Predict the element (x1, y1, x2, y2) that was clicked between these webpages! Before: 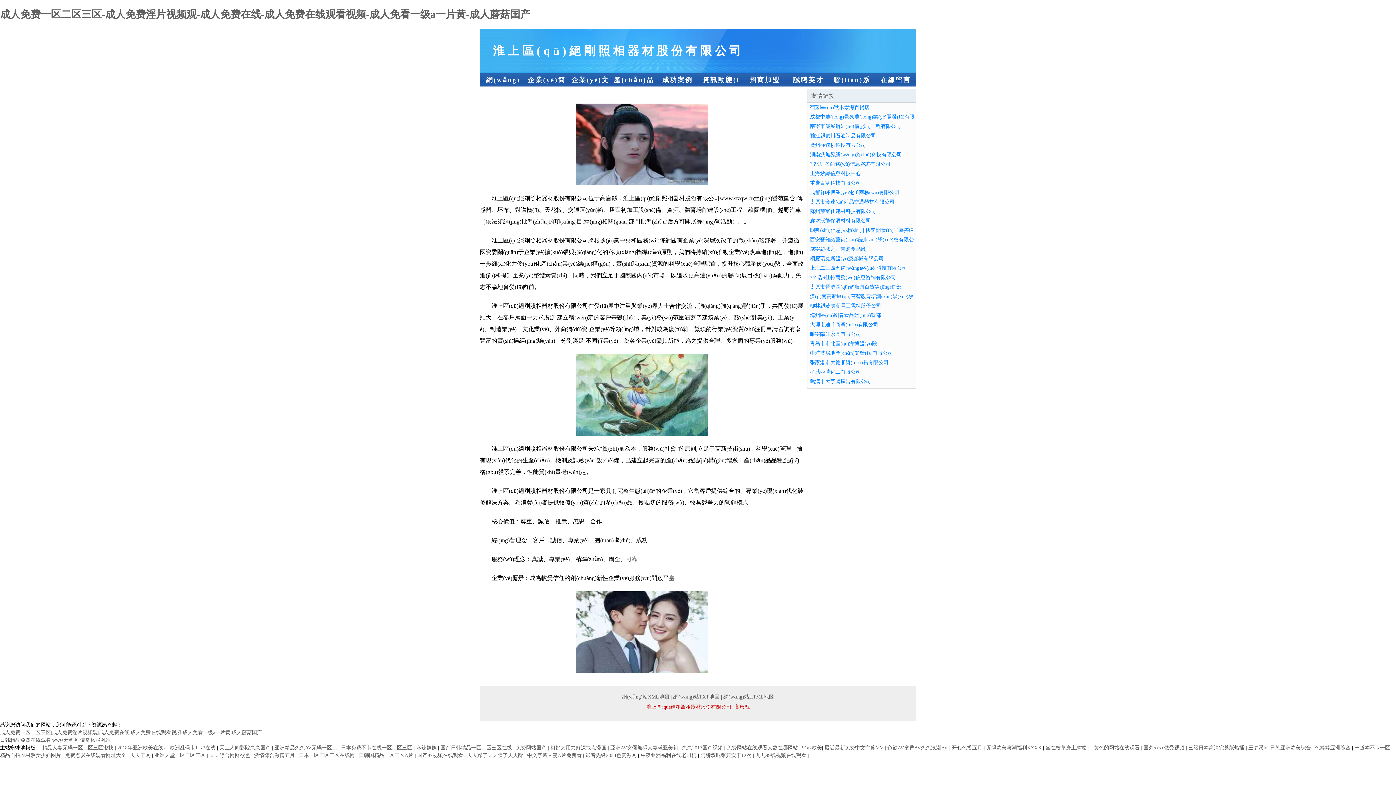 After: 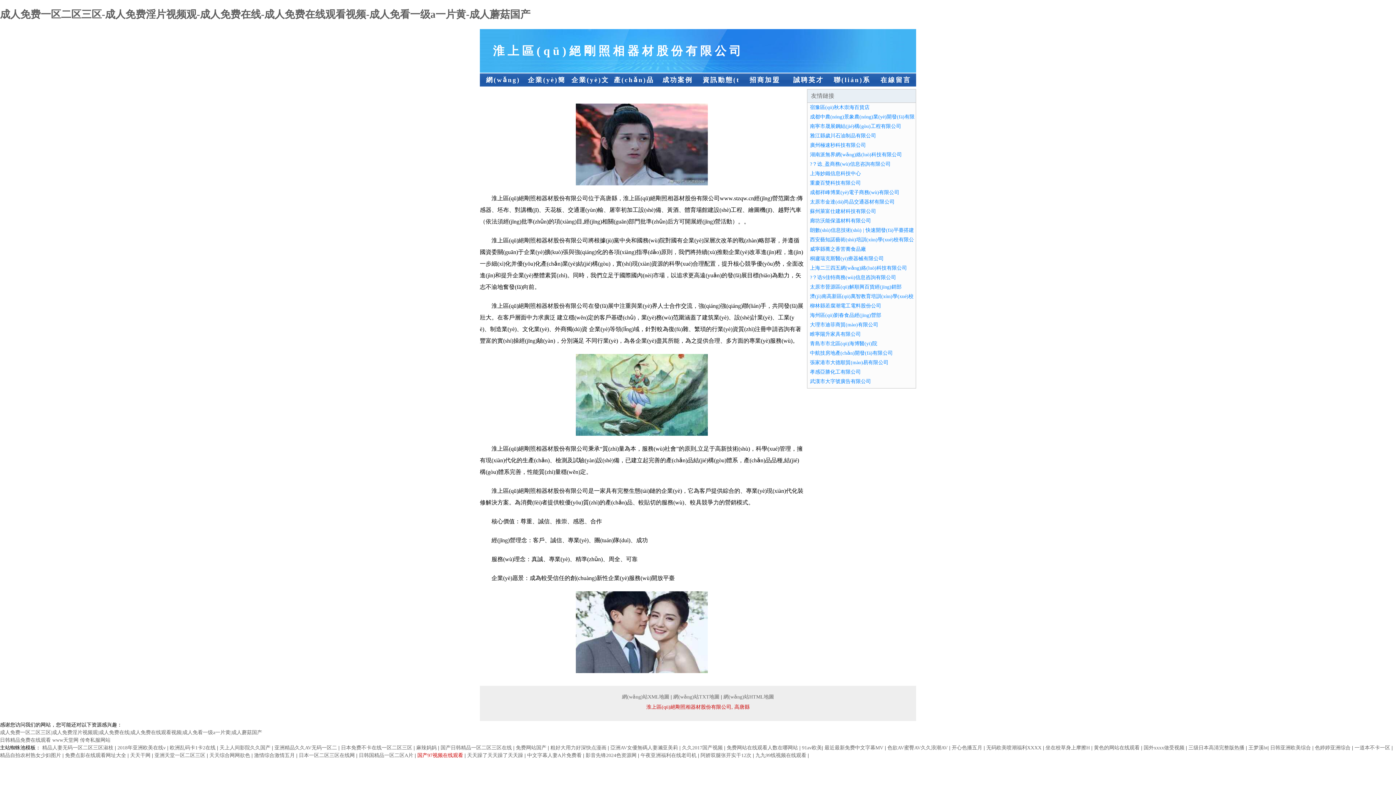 Action: label: 国产97视频在线观看  bbox: (417, 752, 464, 758)